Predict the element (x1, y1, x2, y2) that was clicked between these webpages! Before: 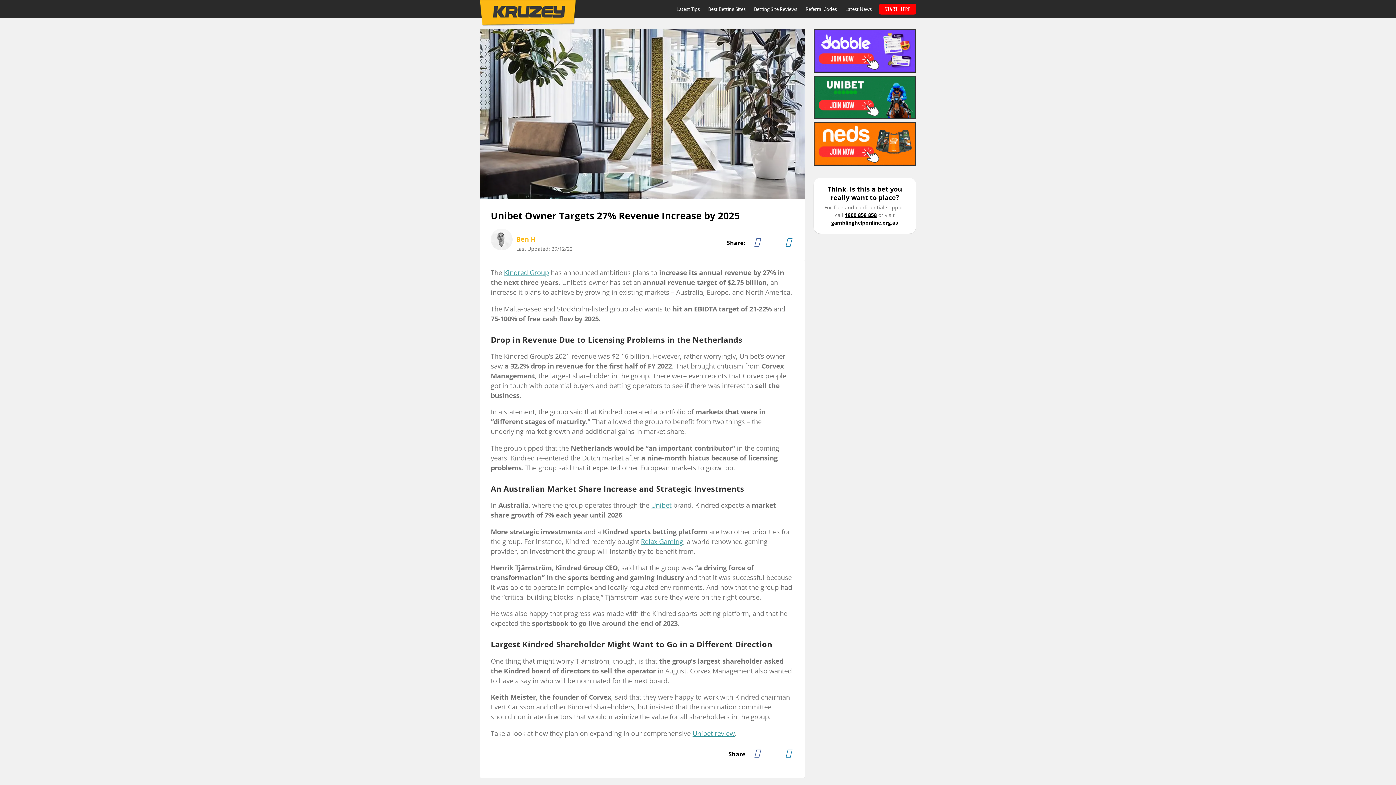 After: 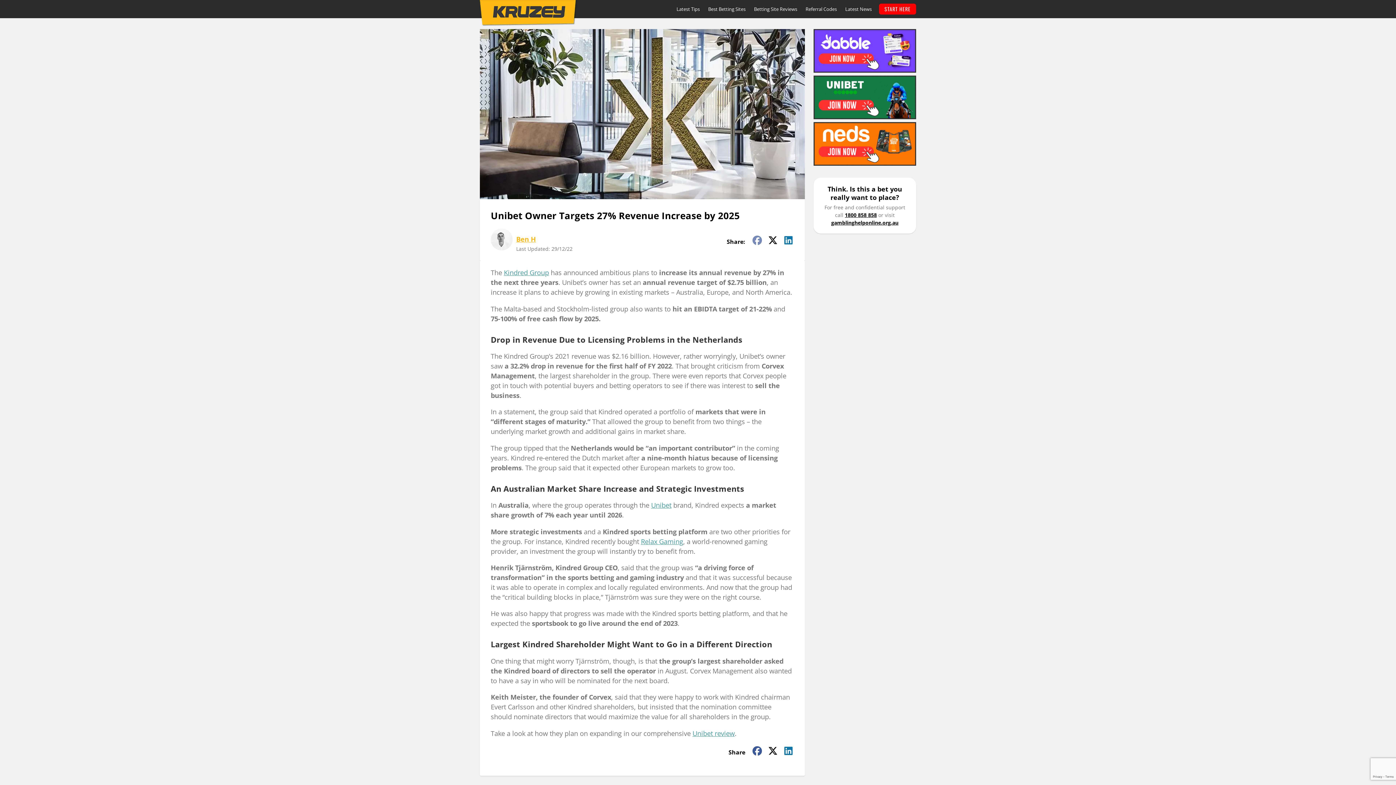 Action: bbox: (751, 235, 762, 246)